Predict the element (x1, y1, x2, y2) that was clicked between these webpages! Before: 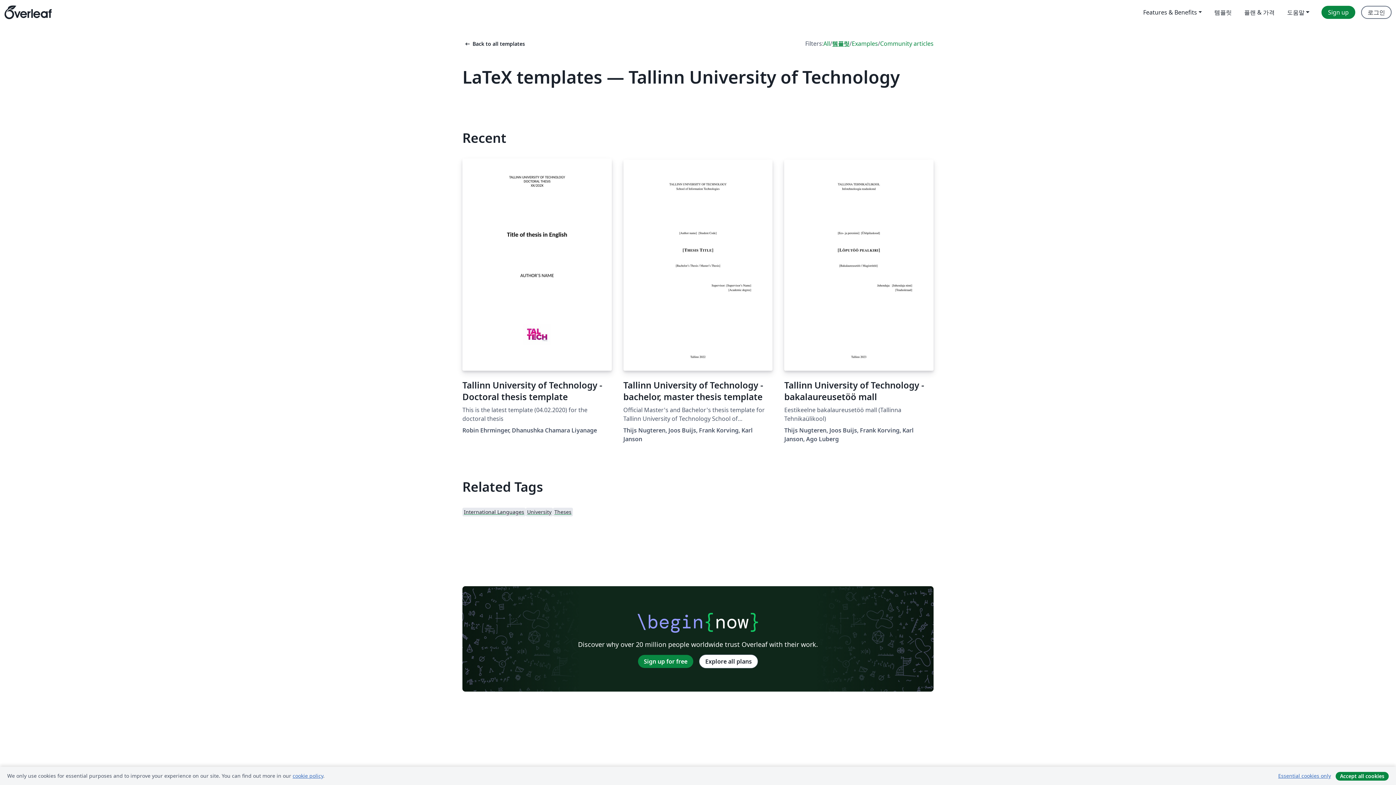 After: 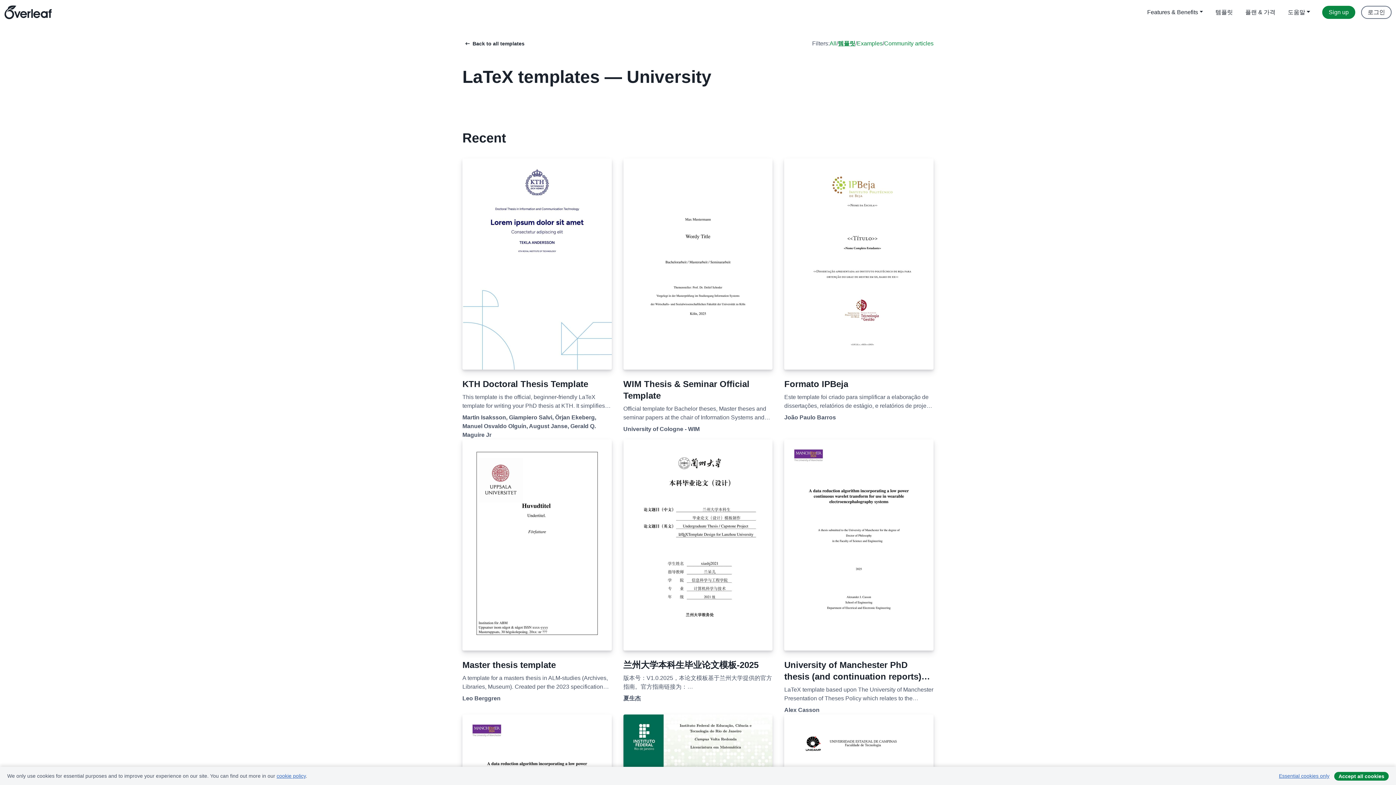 Action: bbox: (525, 507, 553, 516) label: University